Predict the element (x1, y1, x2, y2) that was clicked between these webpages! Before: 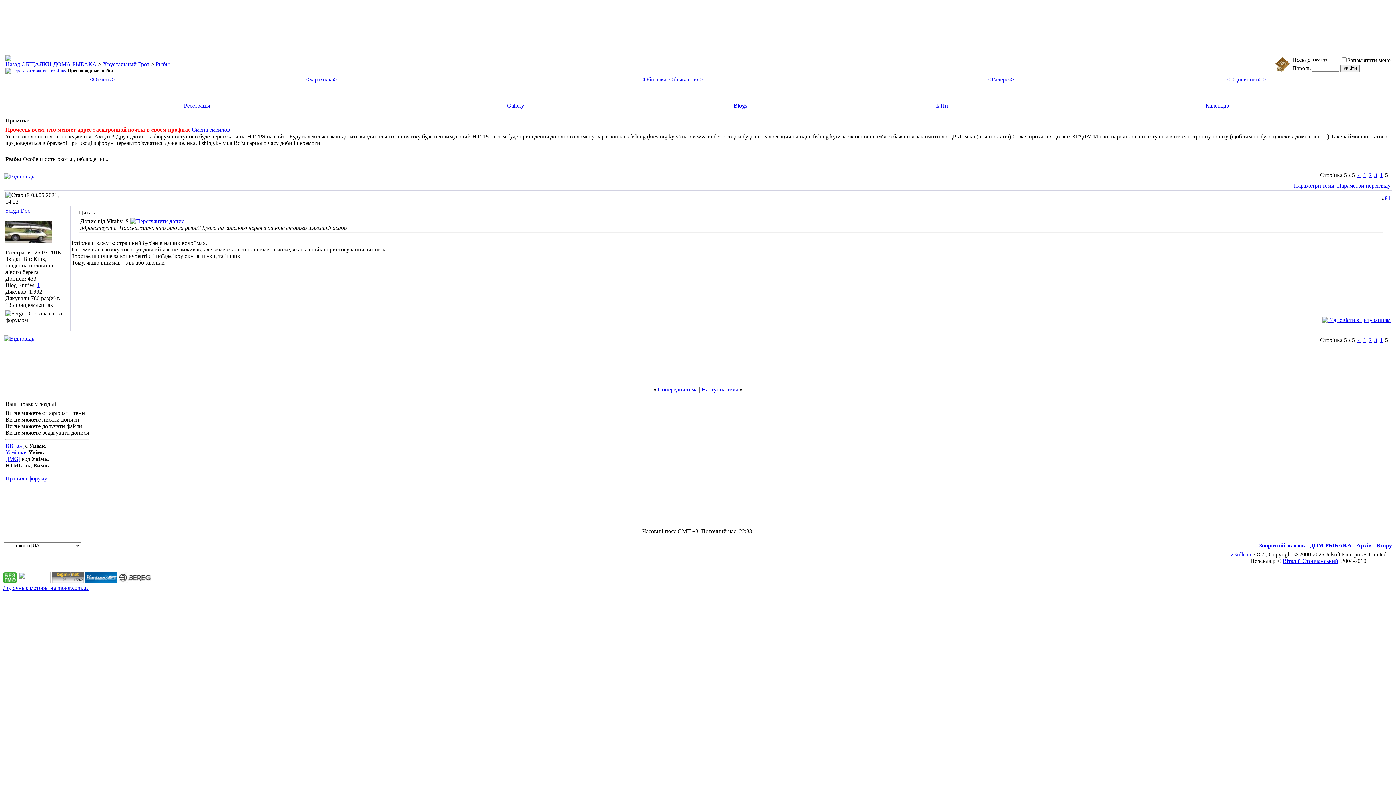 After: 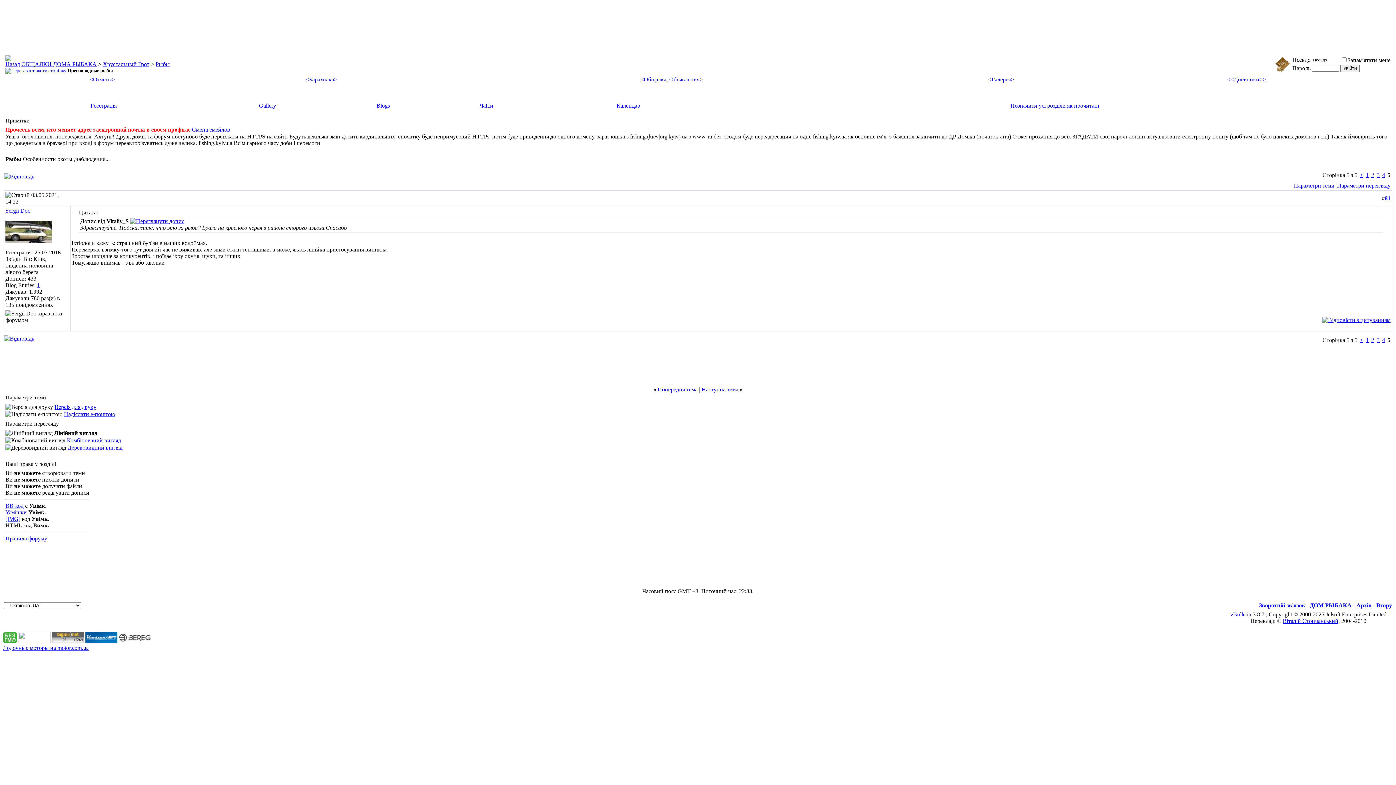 Action: bbox: (1294, 182, 1334, 188) label: Параметри теми